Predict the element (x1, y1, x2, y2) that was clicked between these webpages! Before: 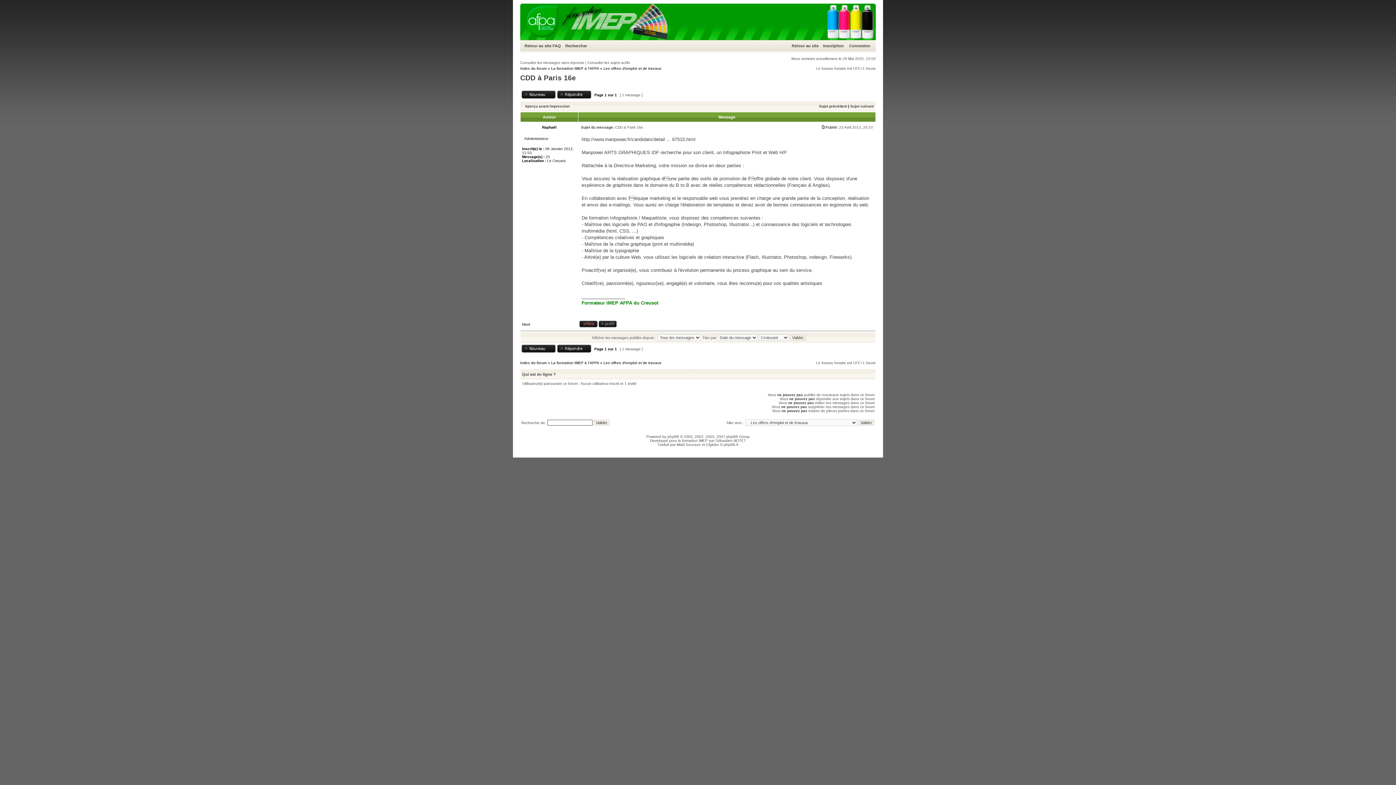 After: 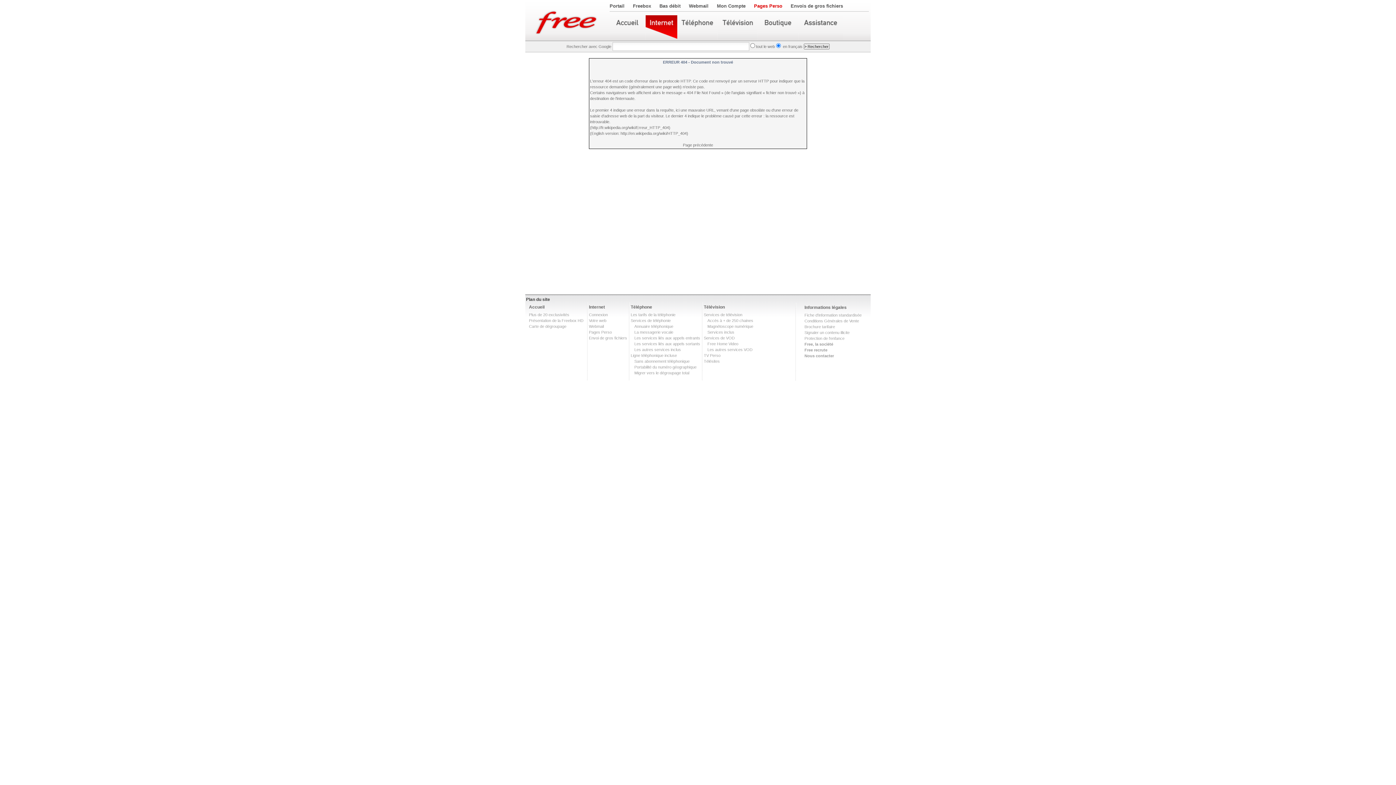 Action: bbox: (849, 43, 870, 48) label: Connexion